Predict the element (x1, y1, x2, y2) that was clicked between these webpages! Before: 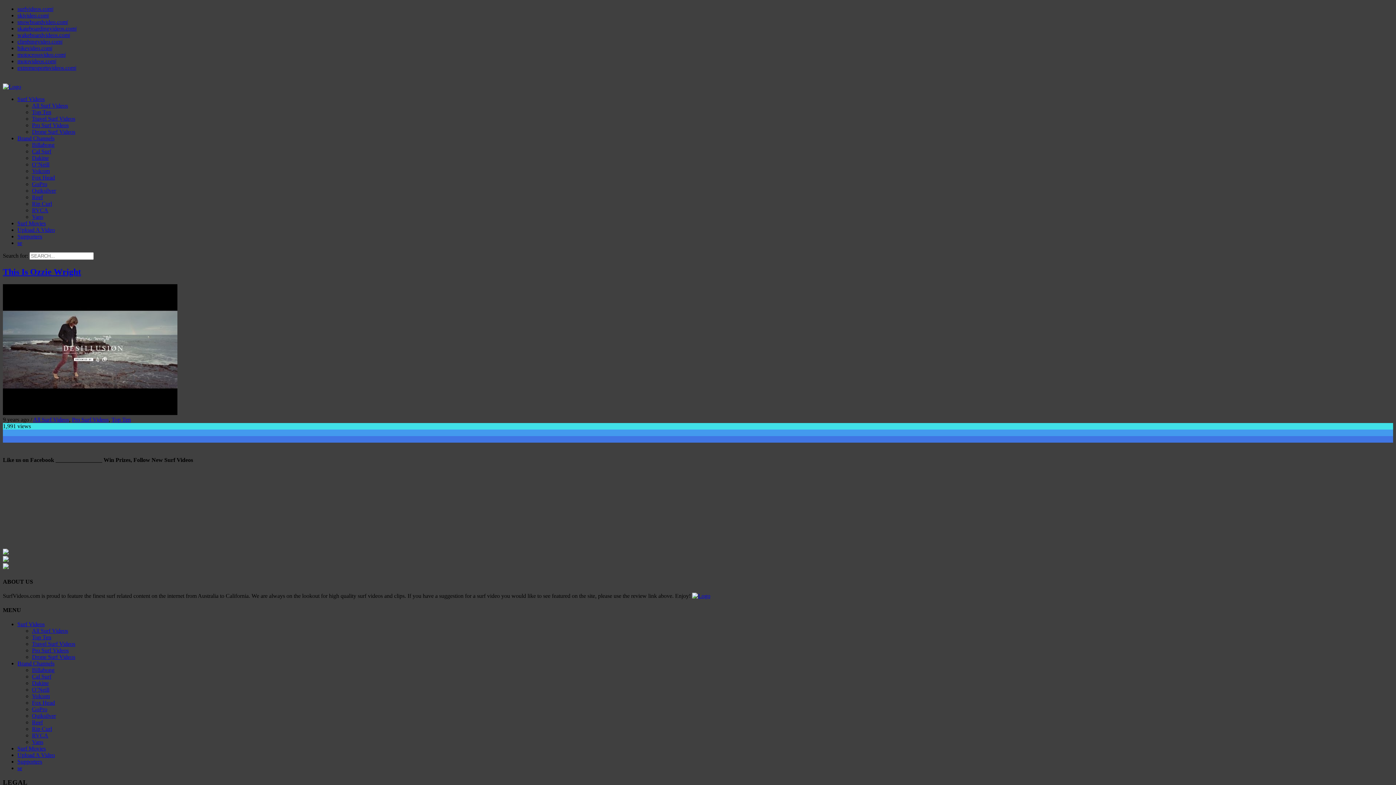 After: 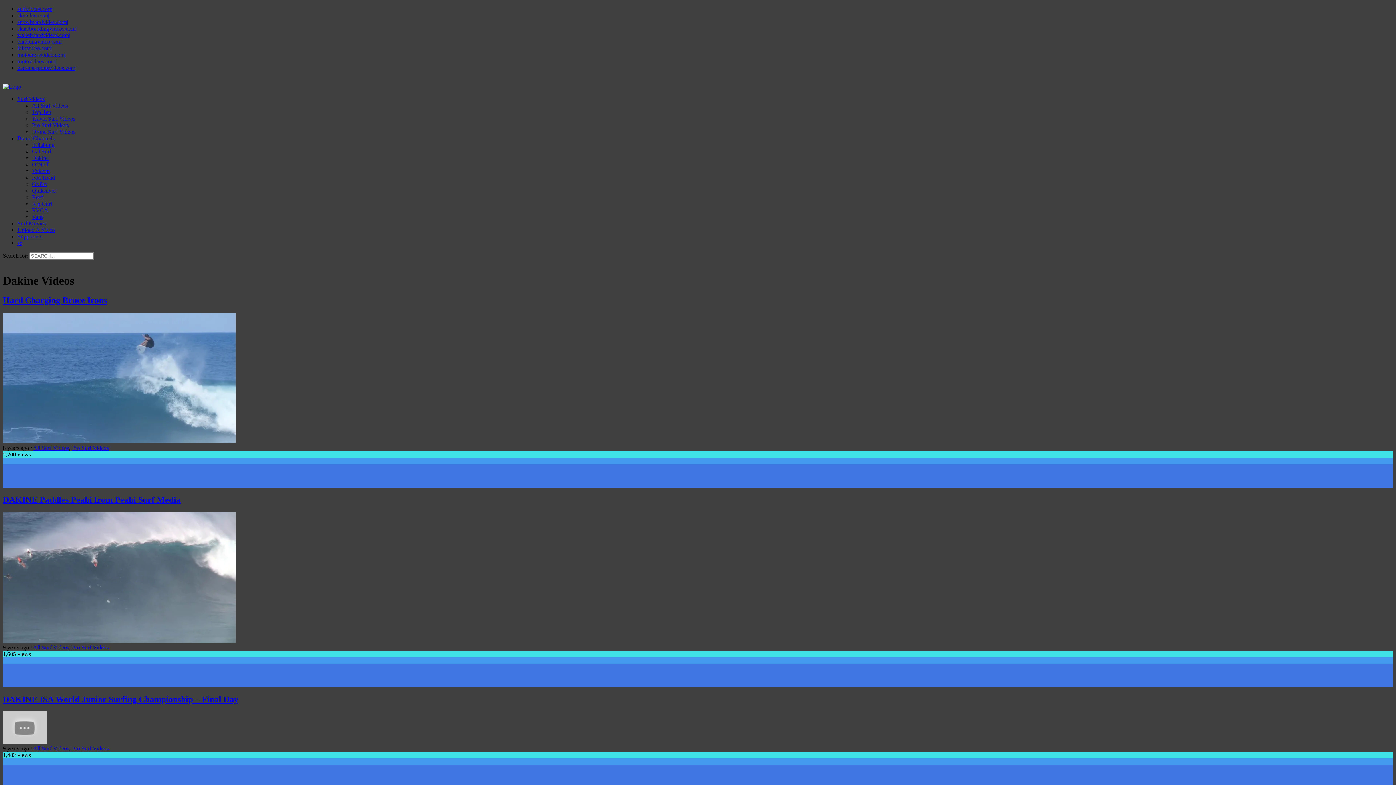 Action: label: Dakine bbox: (32, 154, 48, 161)